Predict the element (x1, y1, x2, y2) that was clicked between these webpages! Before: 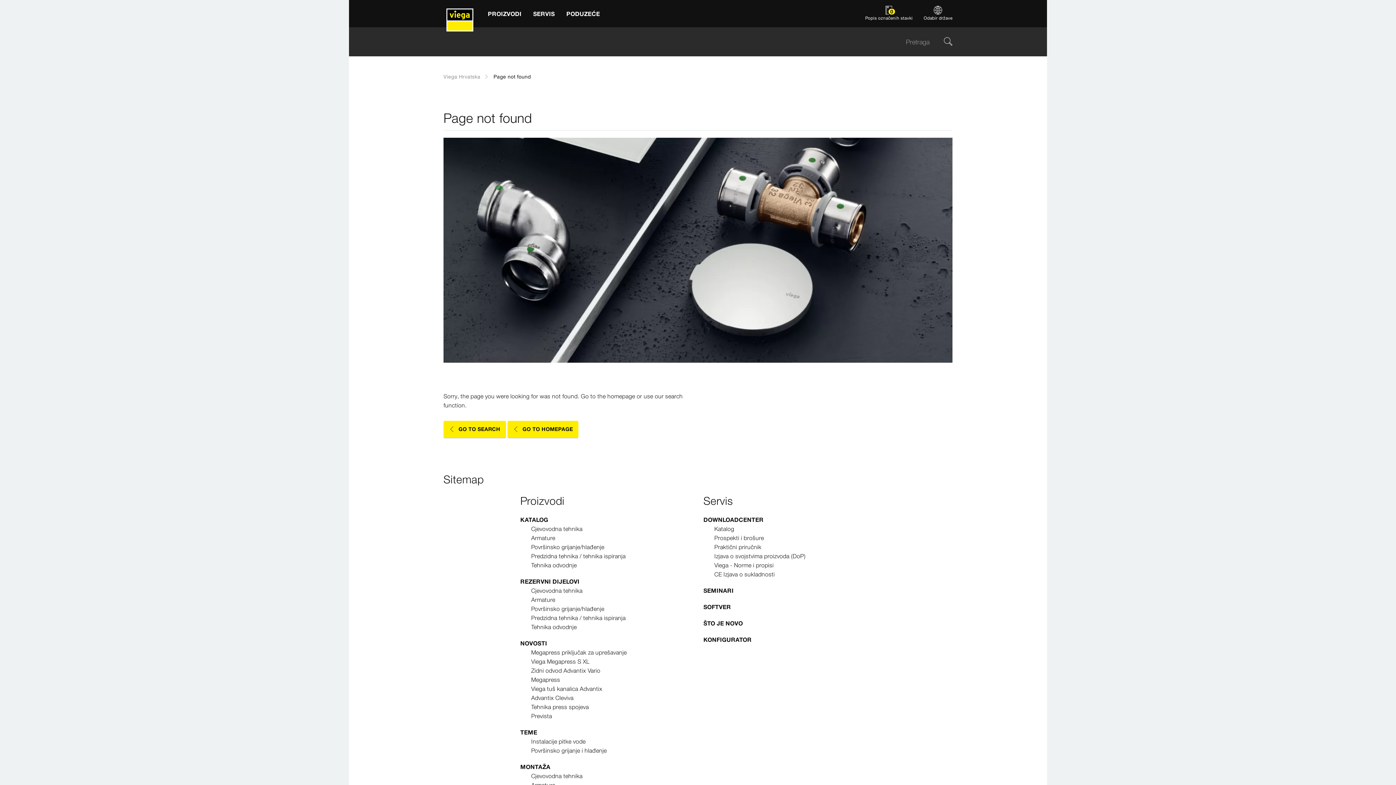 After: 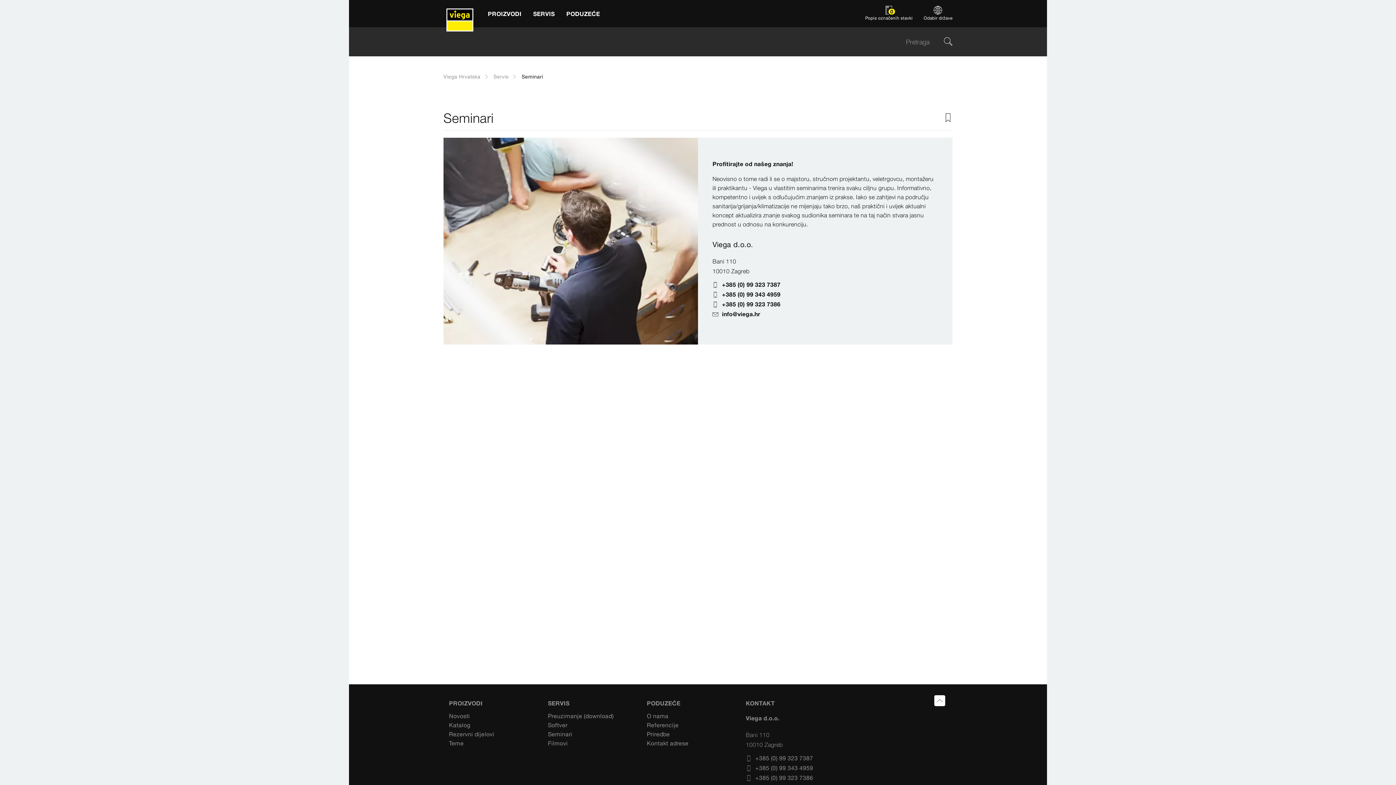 Action: bbox: (703, 587, 733, 594) label: SEMINARI